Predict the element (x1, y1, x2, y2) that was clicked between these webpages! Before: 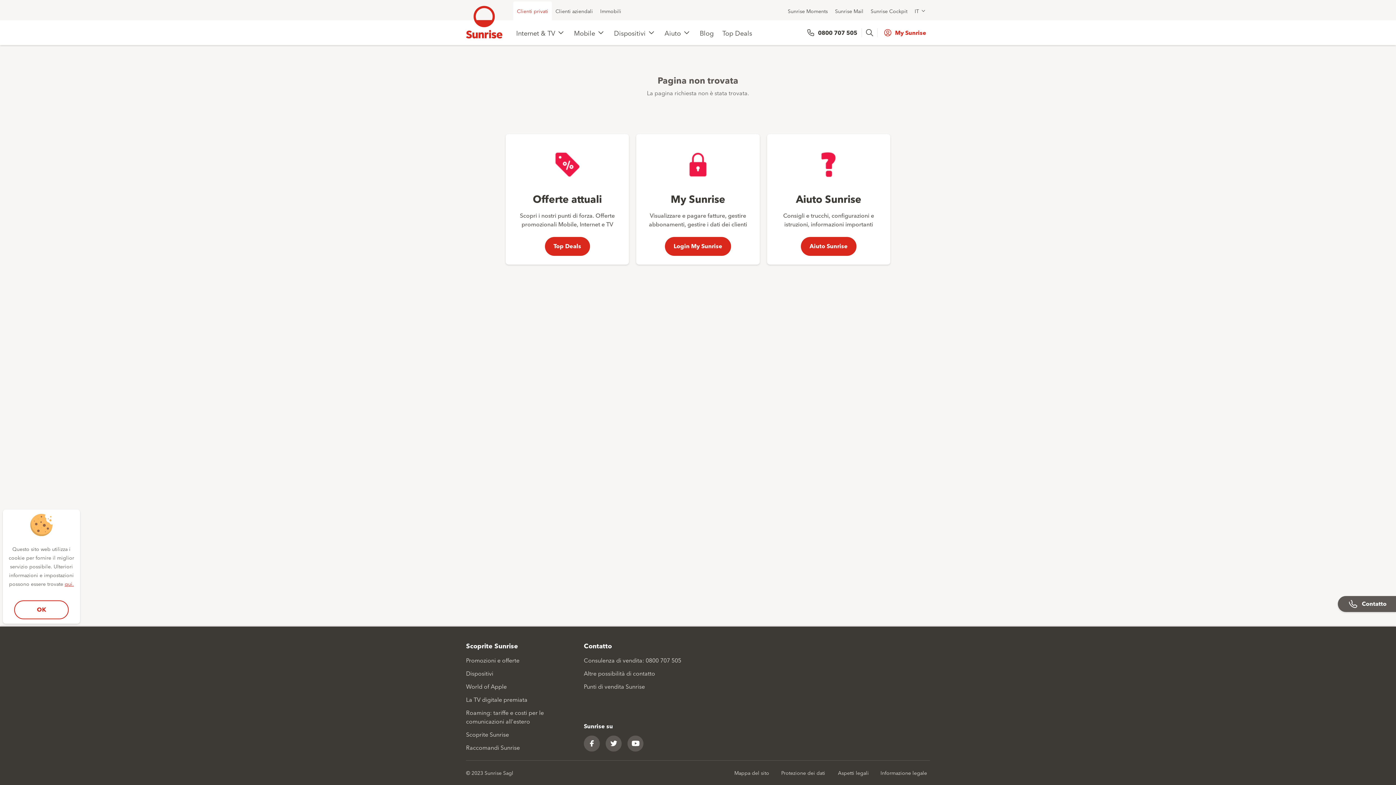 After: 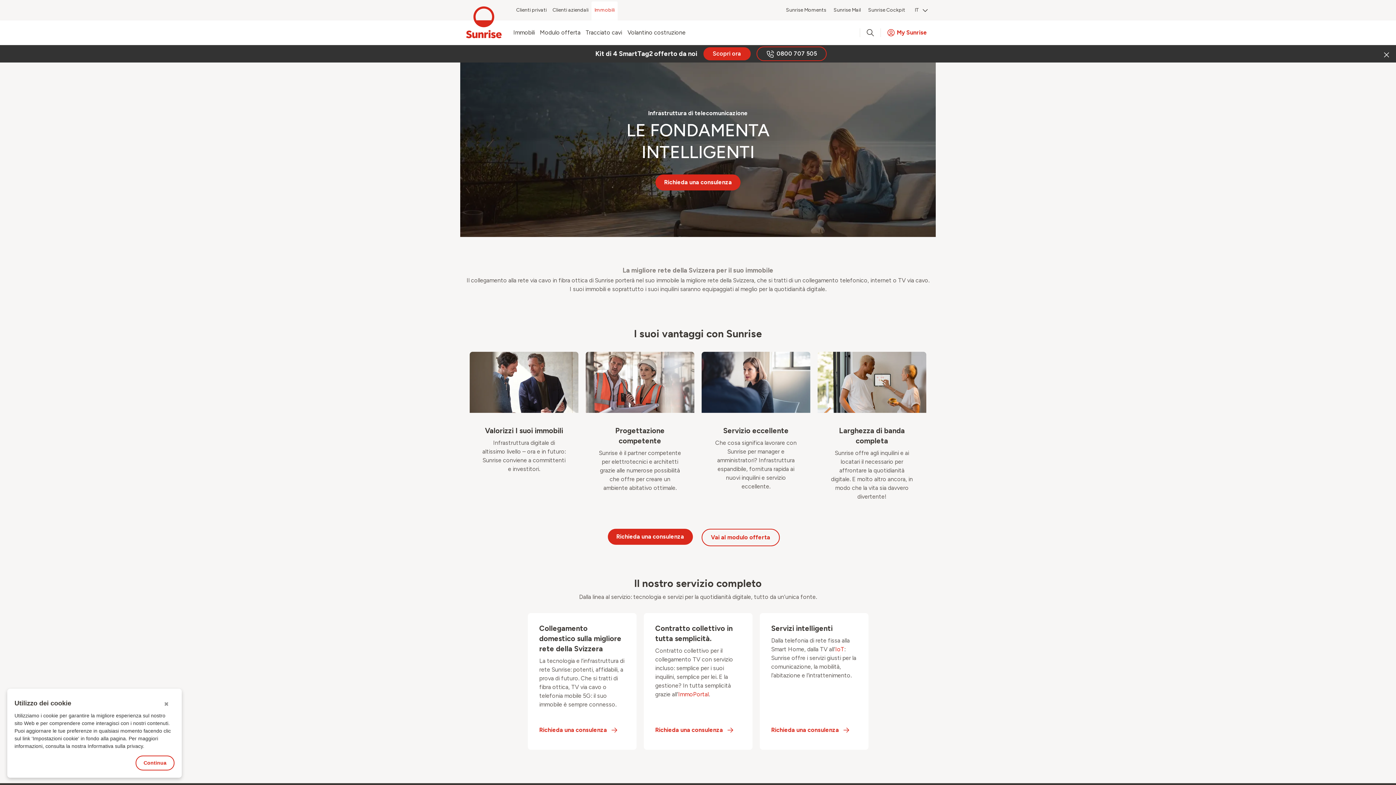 Action: bbox: (596, 1, 625, 20) label: Immobili